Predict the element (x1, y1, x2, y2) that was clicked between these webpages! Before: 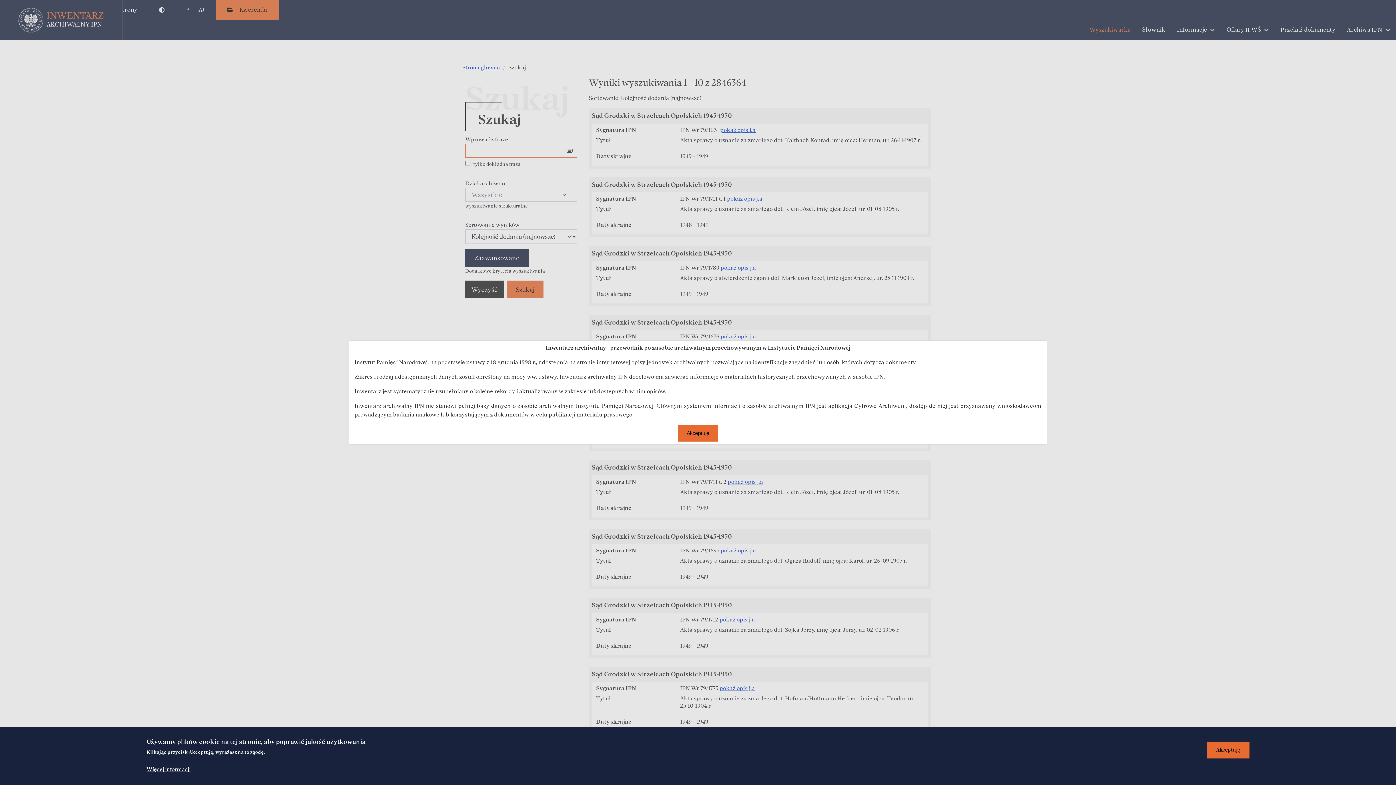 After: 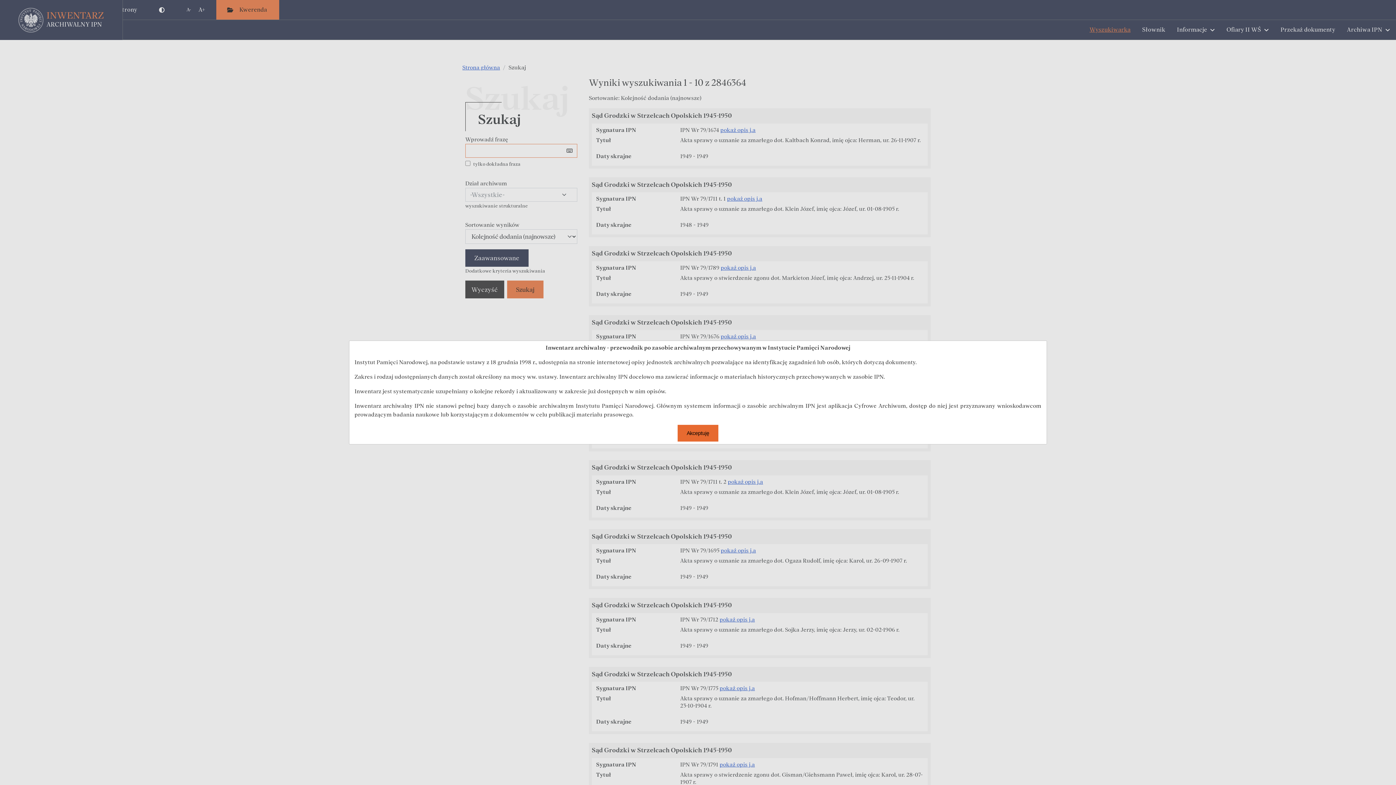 Action: label: Akceptuję bbox: (1207, 742, 1249, 758)